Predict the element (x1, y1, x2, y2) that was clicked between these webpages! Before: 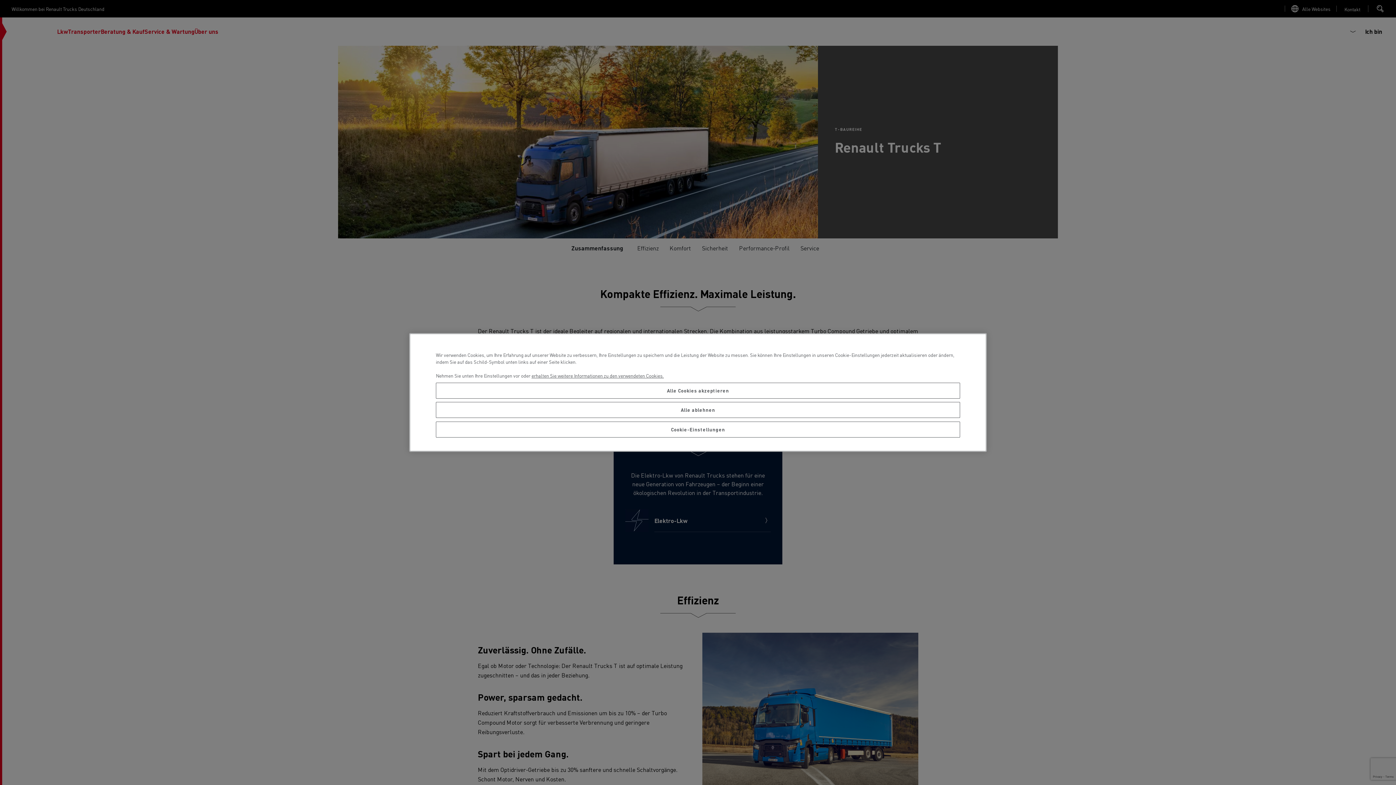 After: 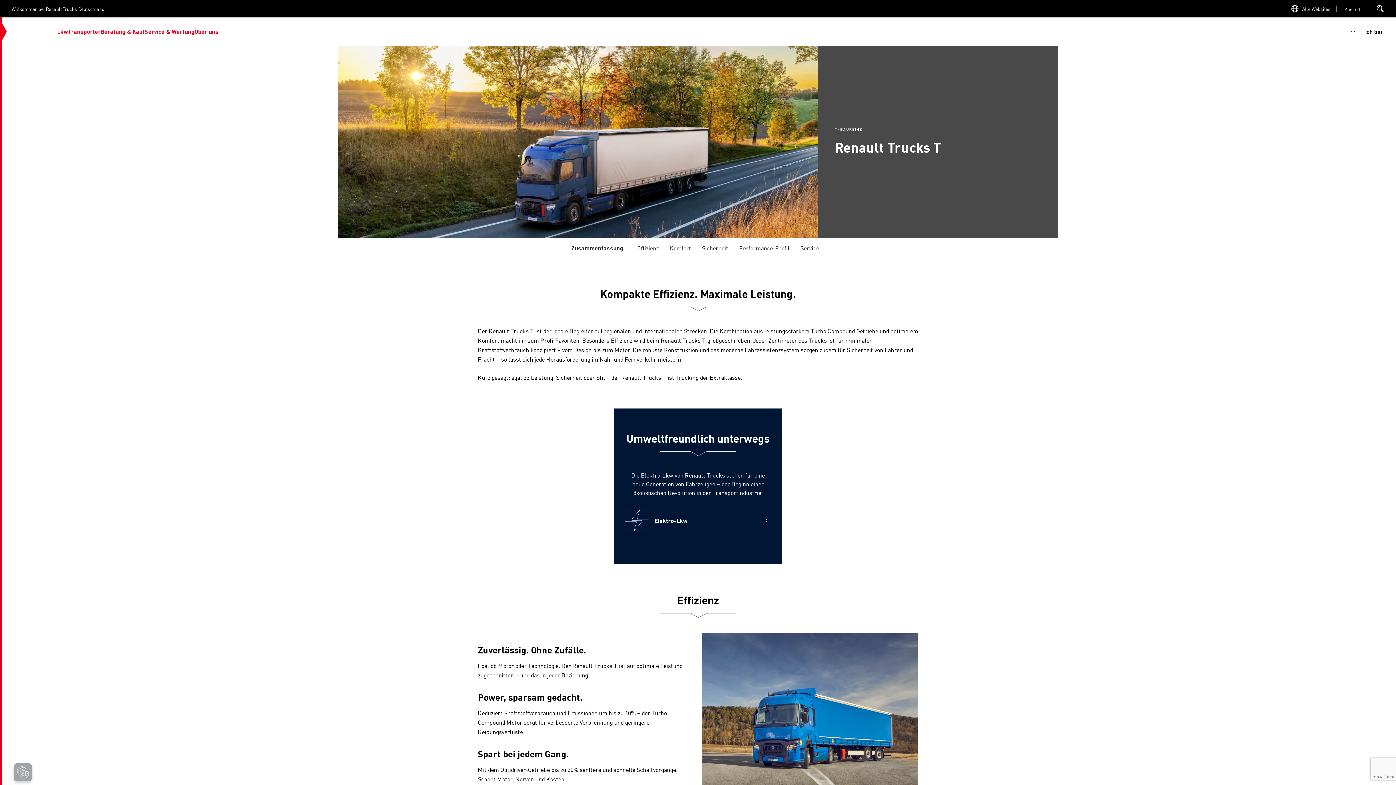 Action: label: Alle Cookies akzeptieren bbox: (436, 382, 960, 398)